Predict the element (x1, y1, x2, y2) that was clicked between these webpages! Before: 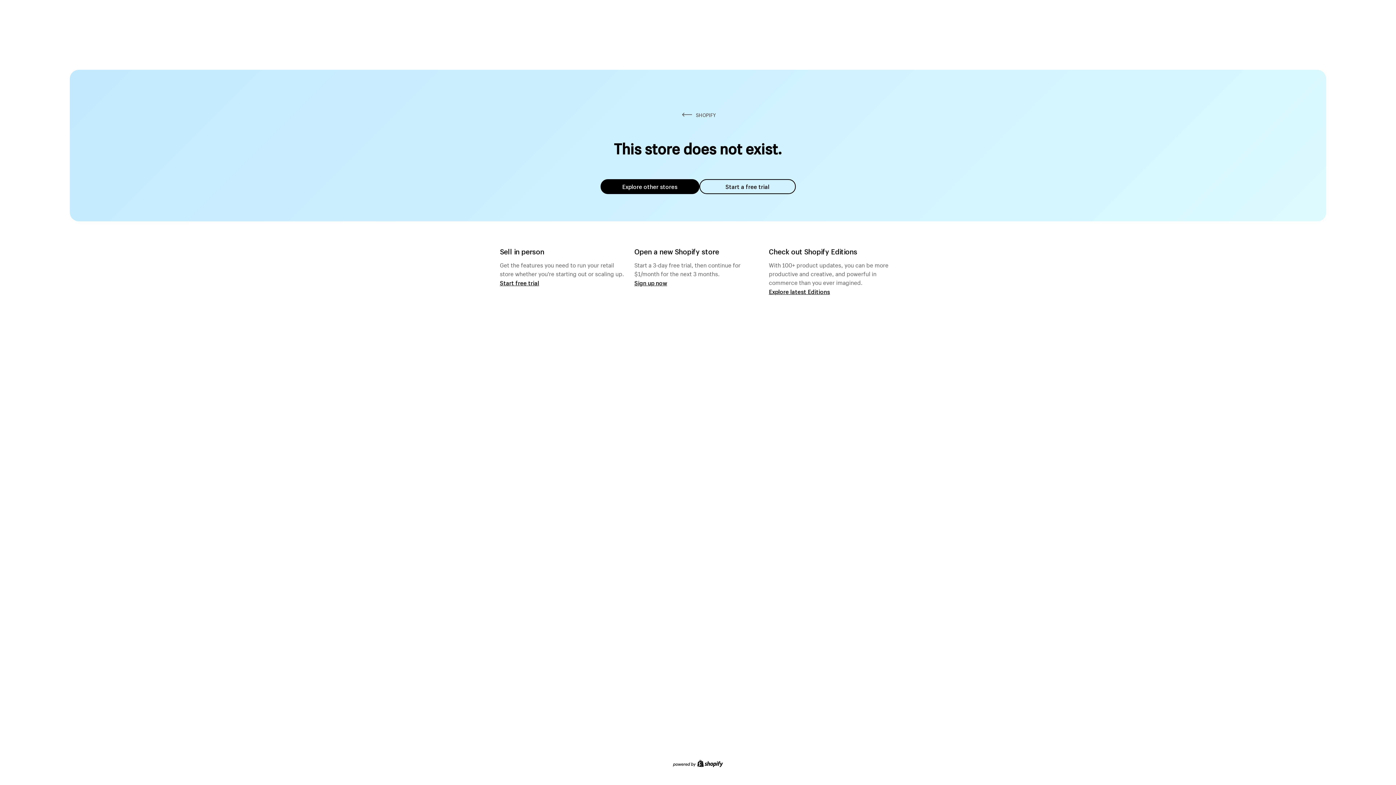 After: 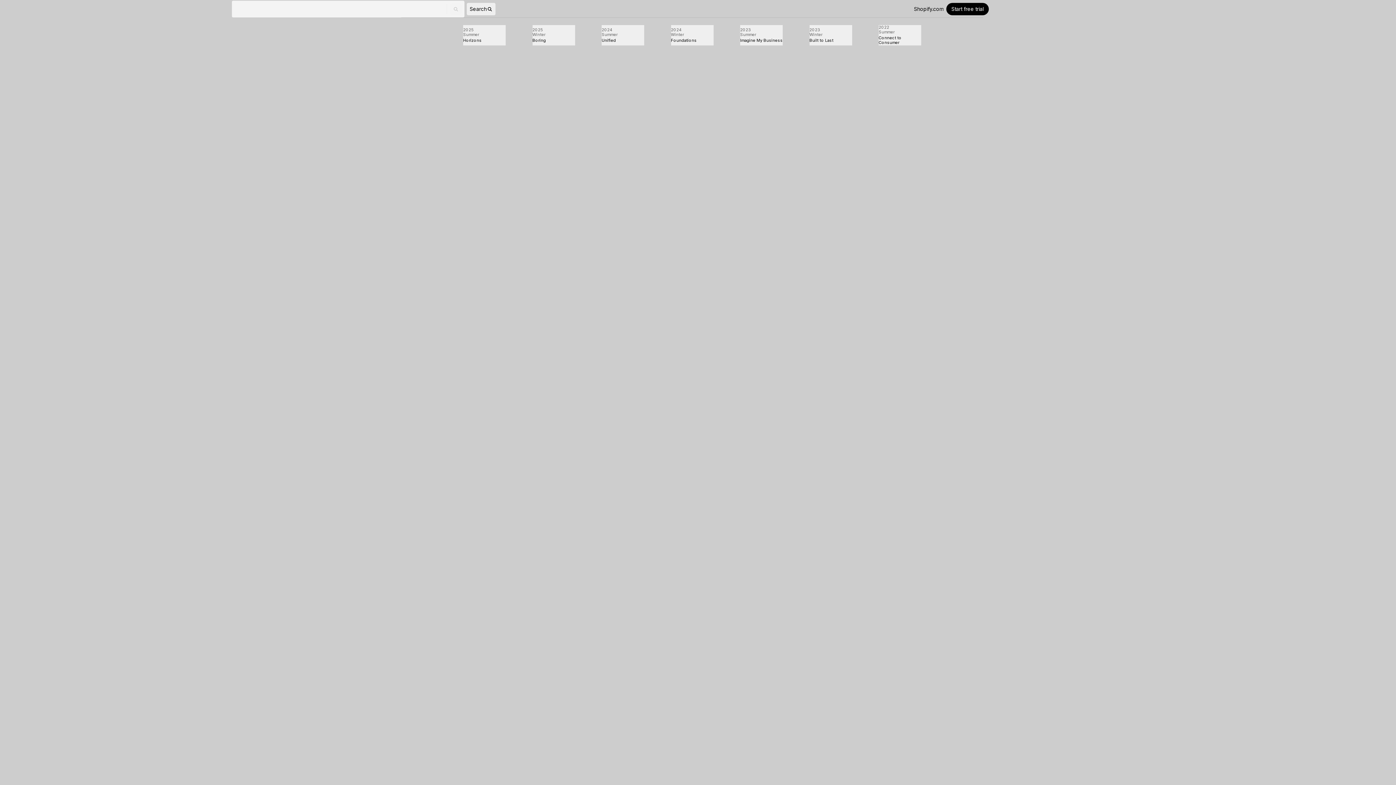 Action: bbox: (769, 287, 830, 295) label: Explore latest Editions